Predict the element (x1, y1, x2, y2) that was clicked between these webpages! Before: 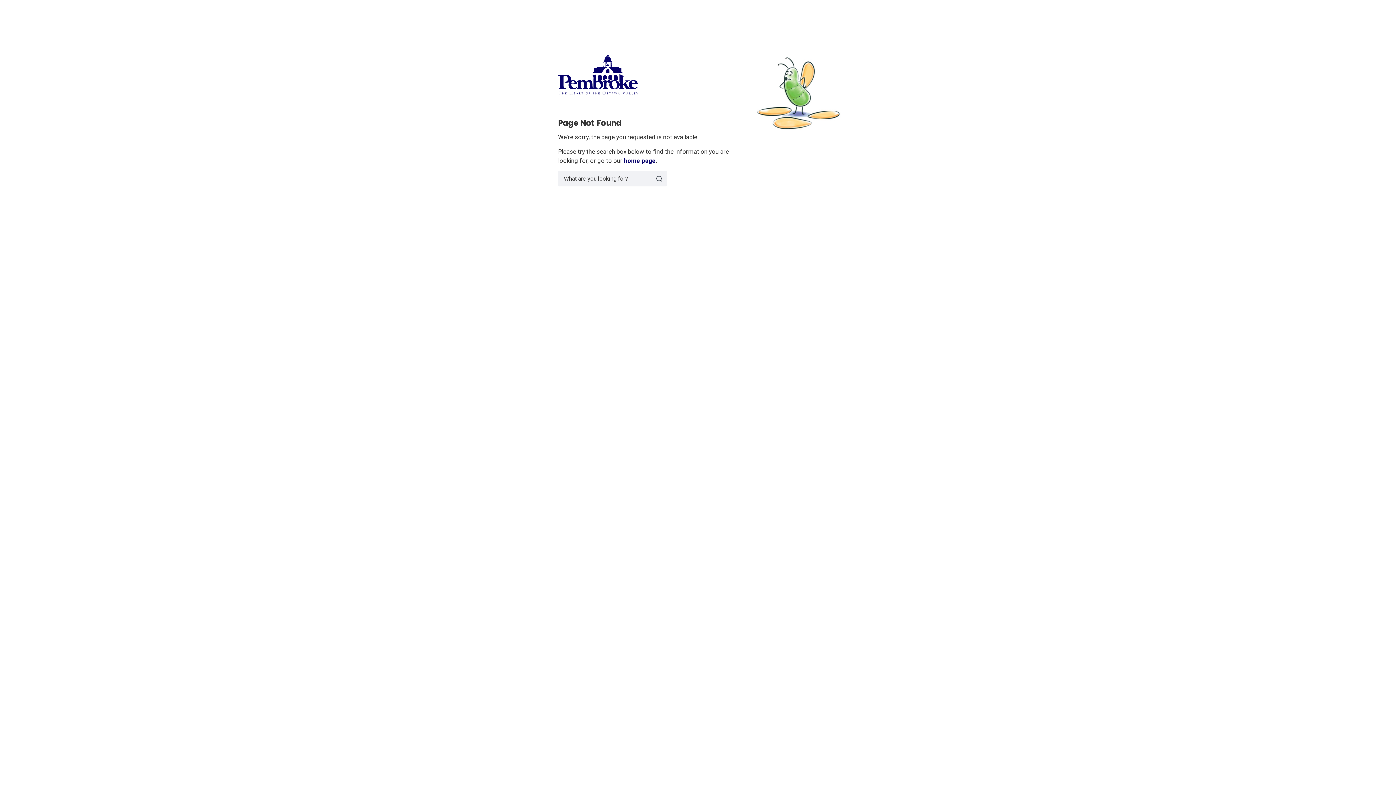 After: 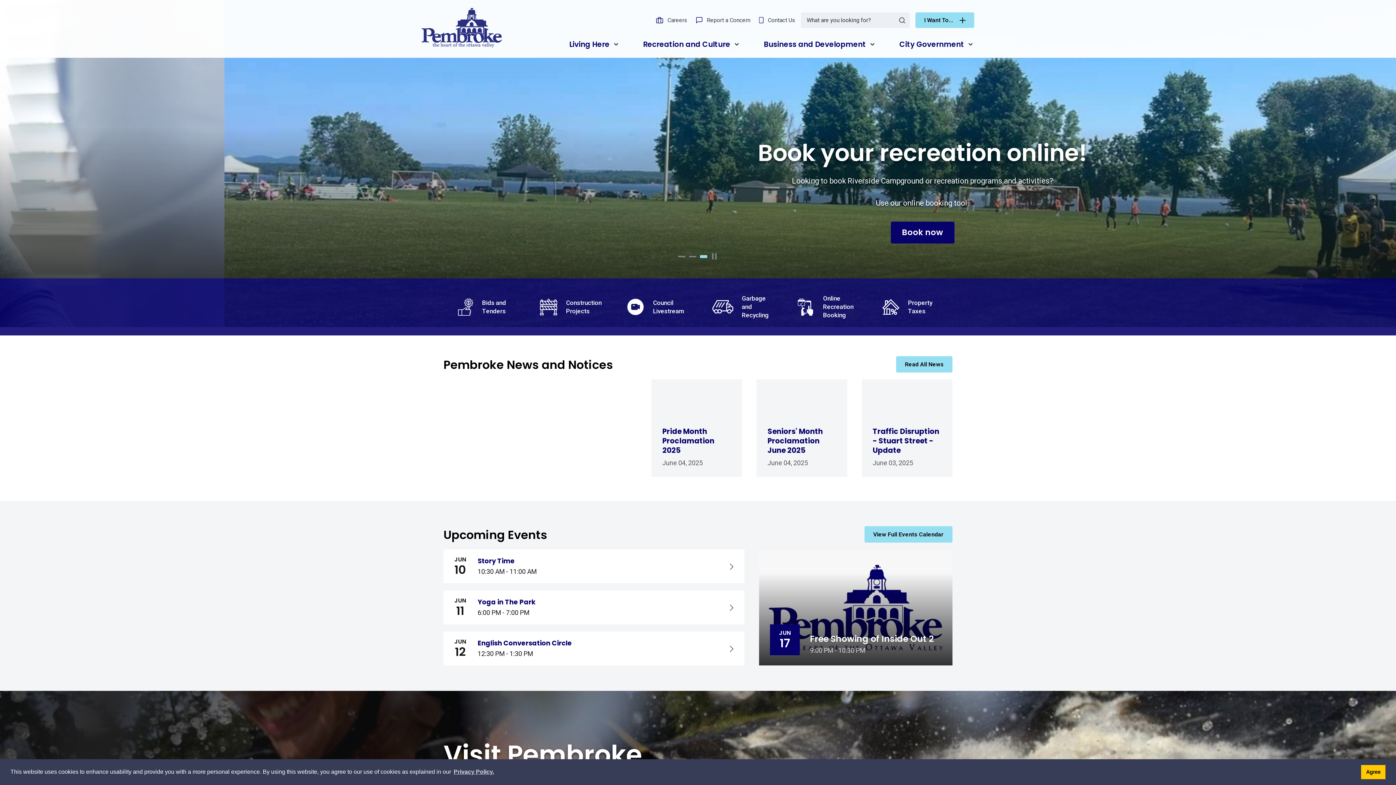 Action: label: home page bbox: (624, 157, 656, 164)